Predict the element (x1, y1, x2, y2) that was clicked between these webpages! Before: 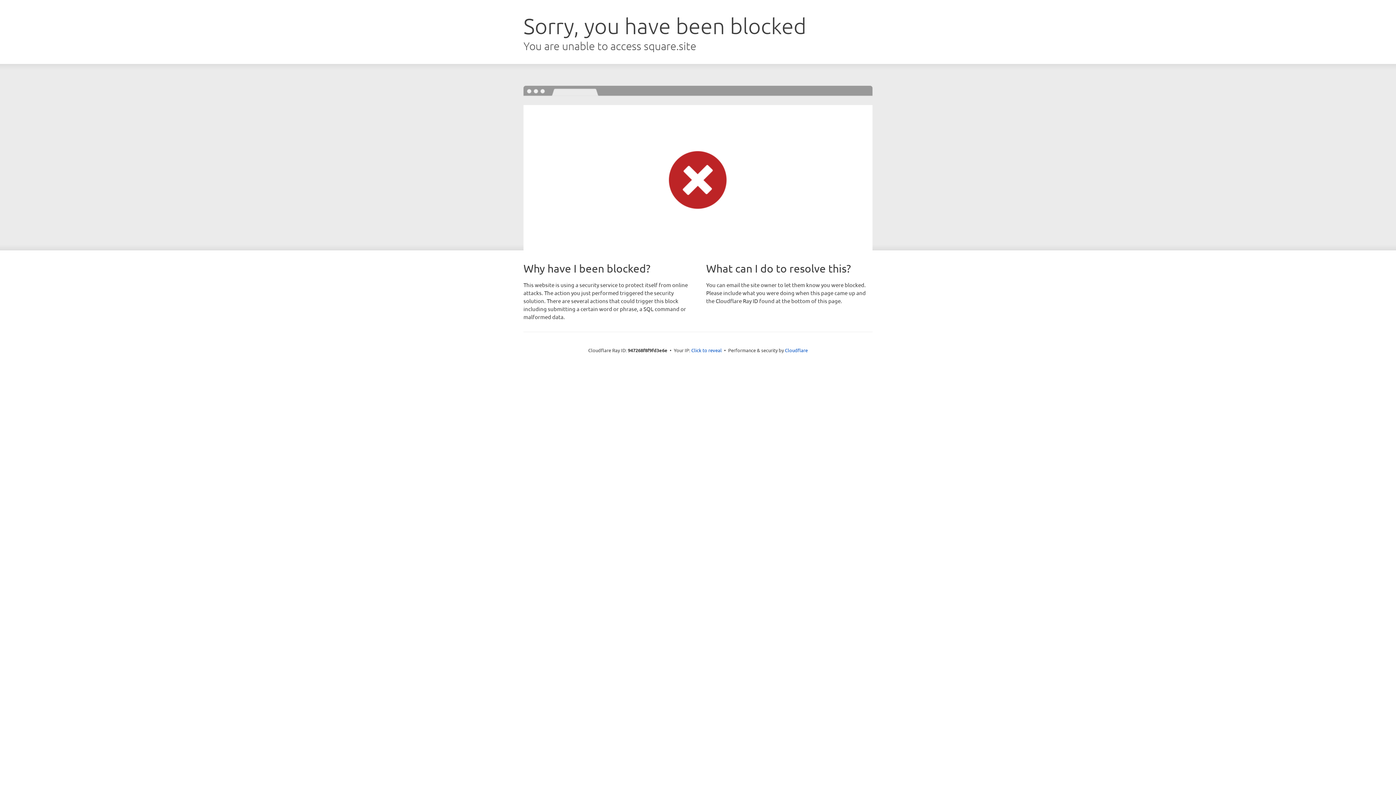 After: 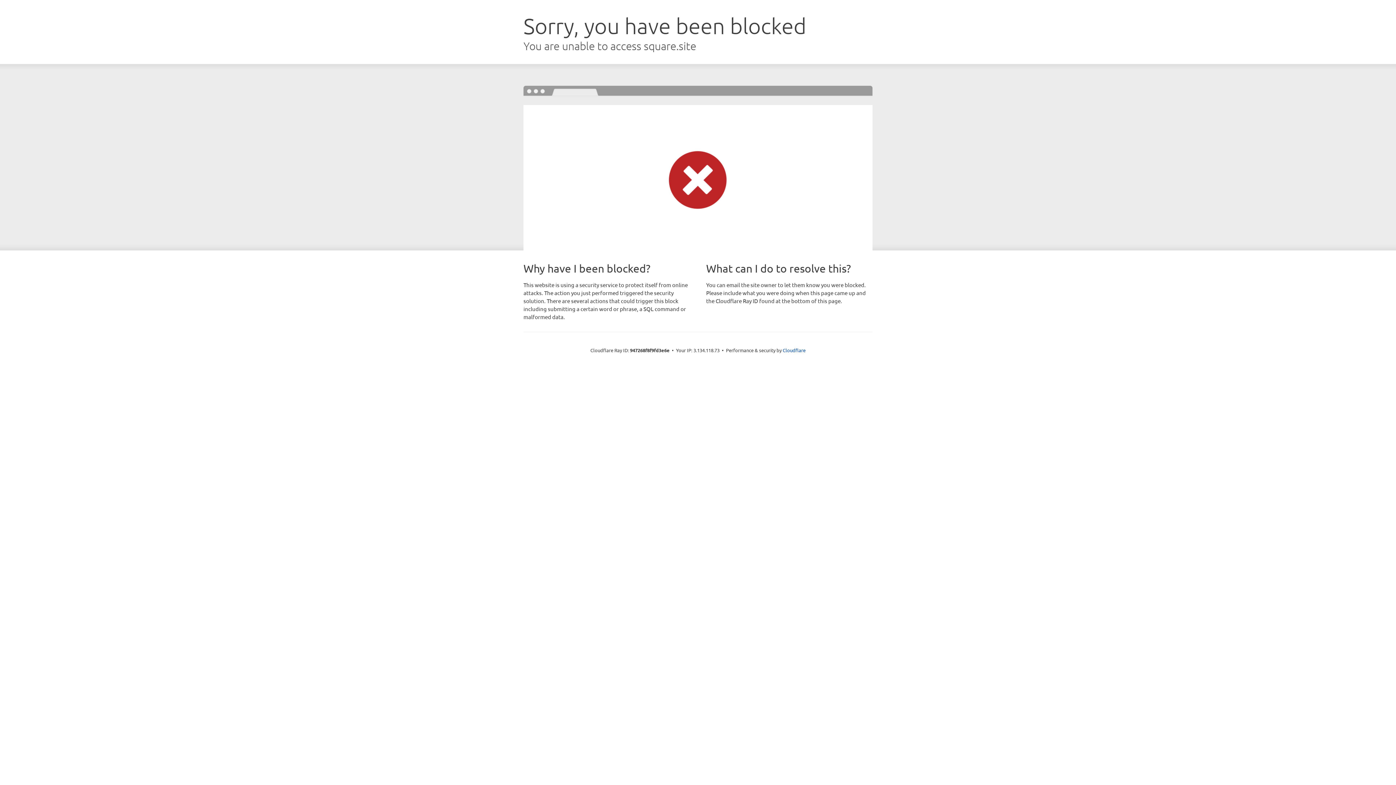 Action: bbox: (691, 346, 722, 353) label: Click to reveal